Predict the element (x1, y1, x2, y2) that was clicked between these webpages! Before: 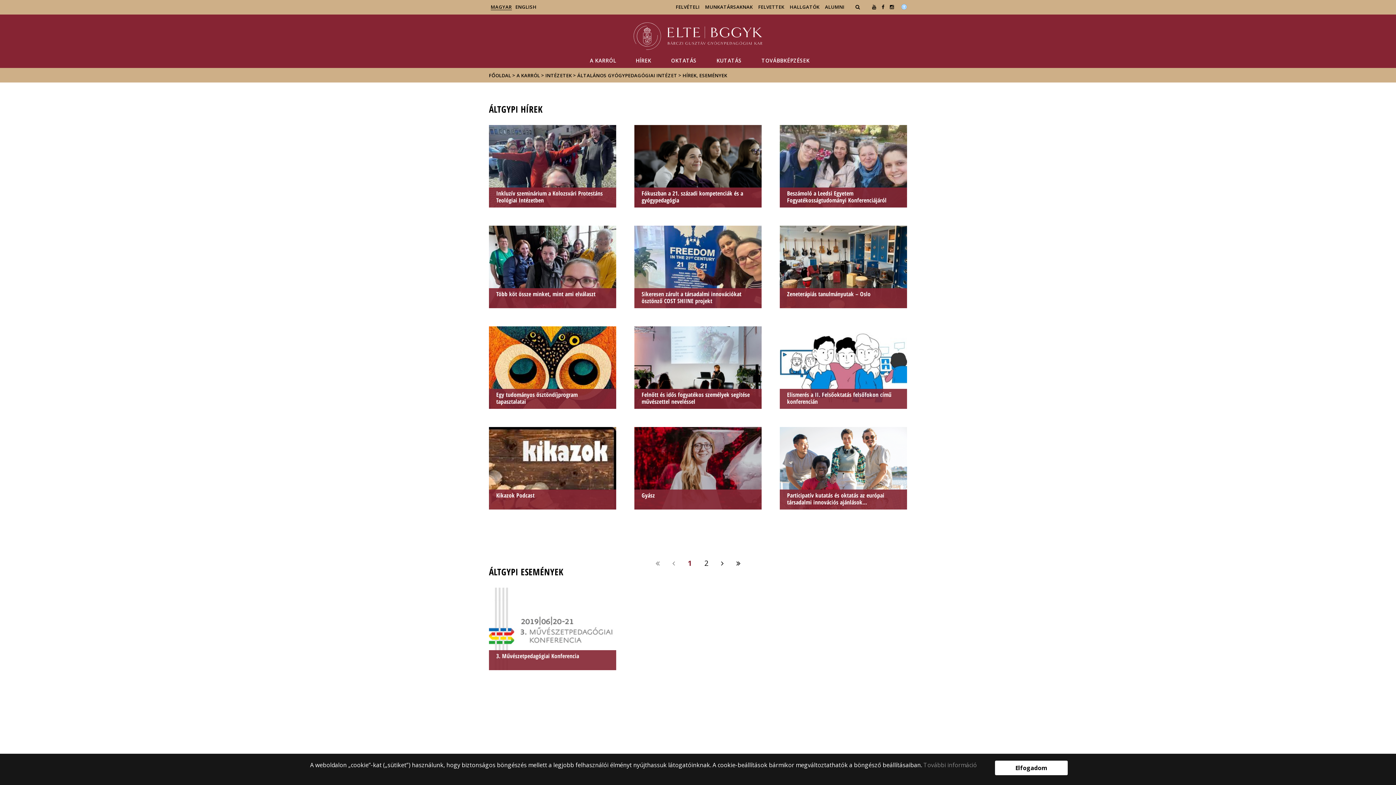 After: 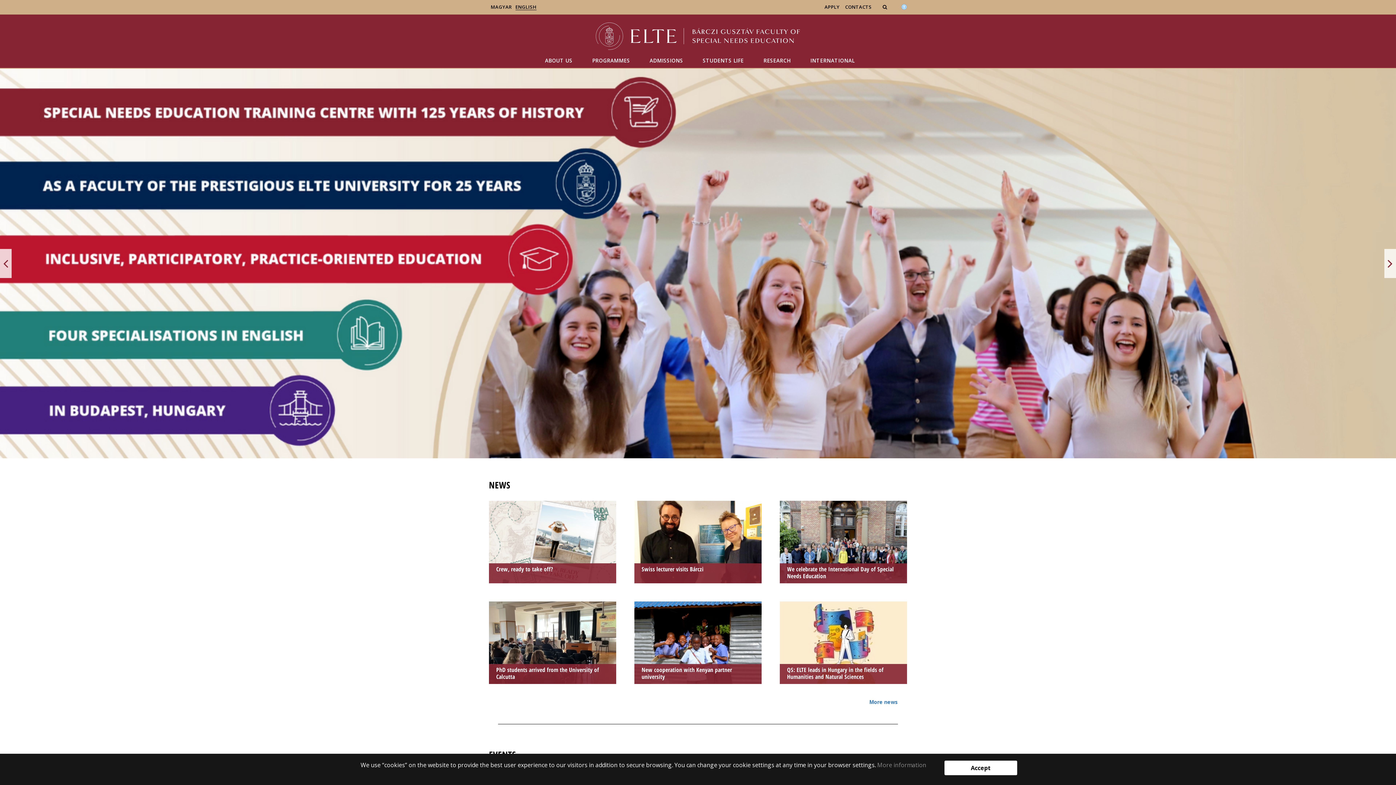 Action: bbox: (515, 3, 536, 10) label: ENGLISH